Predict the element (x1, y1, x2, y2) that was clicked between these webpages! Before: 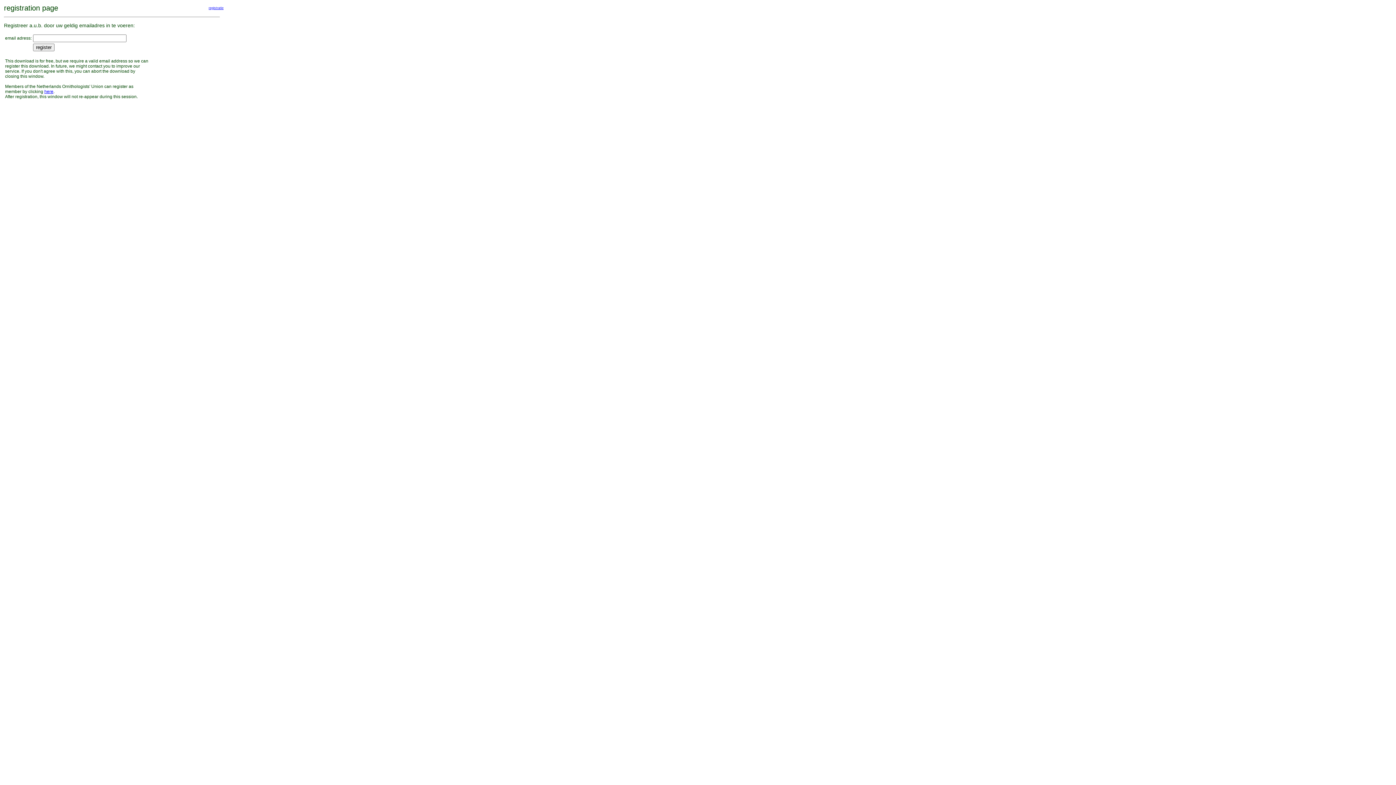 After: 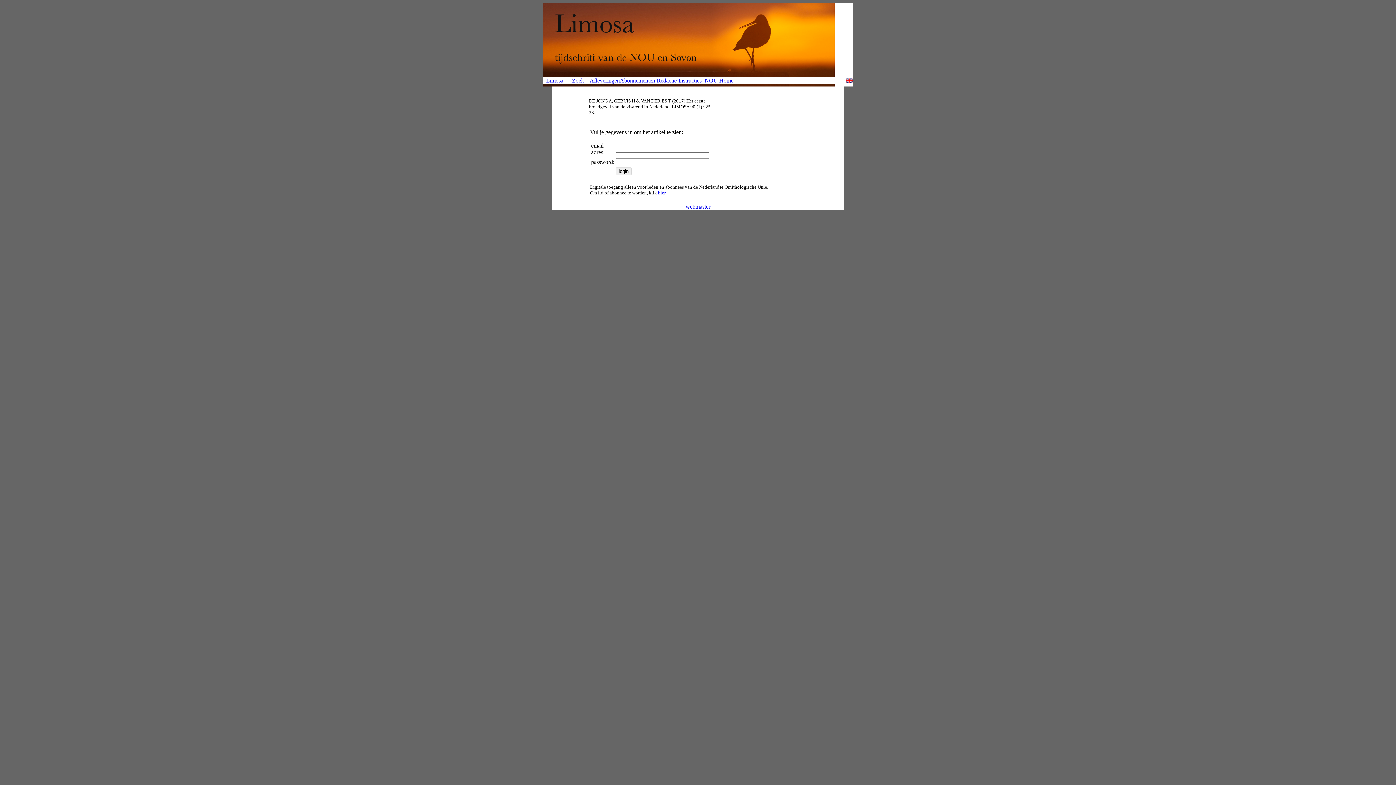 Action: label: here bbox: (44, 89, 53, 94)